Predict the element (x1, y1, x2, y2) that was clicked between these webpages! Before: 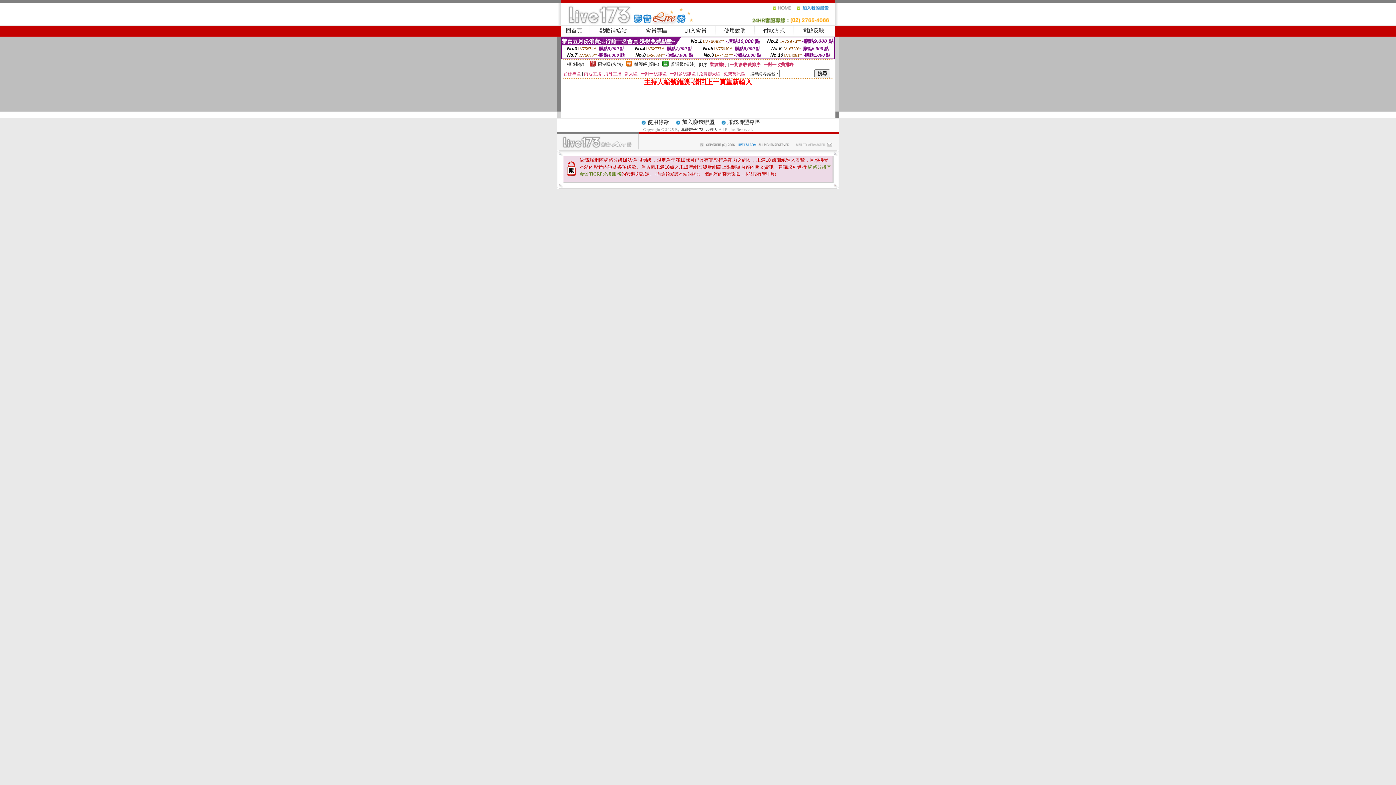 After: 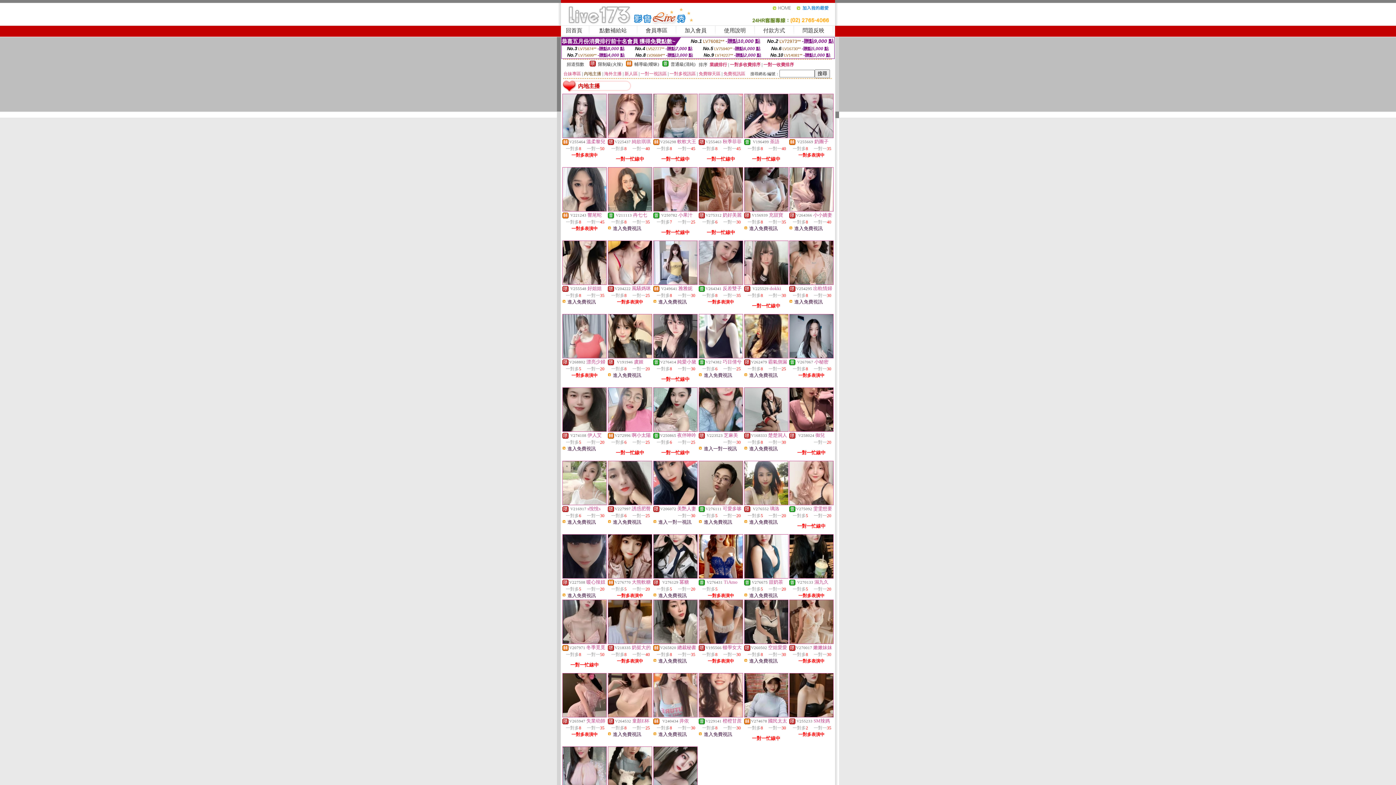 Action: label: 內地主播 bbox: (584, 71, 601, 76)